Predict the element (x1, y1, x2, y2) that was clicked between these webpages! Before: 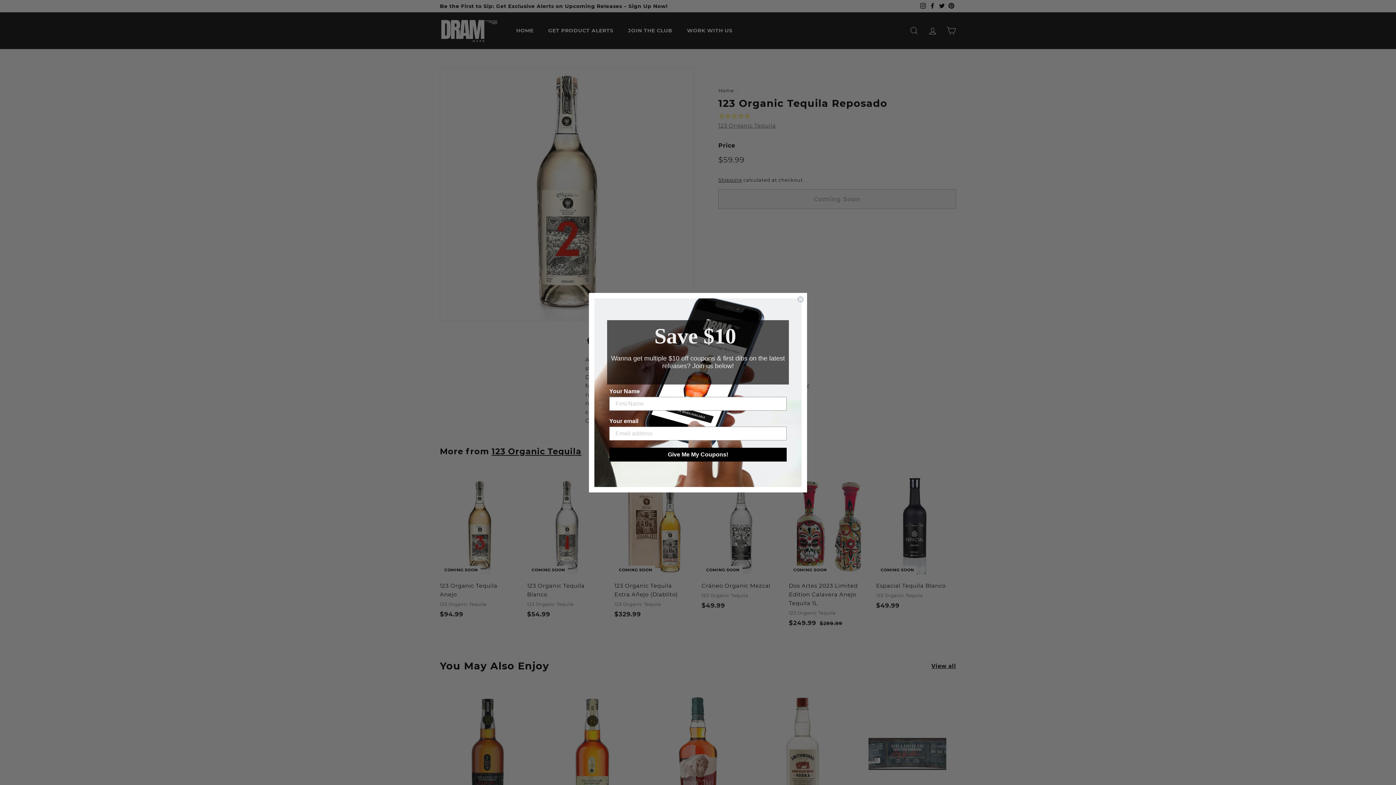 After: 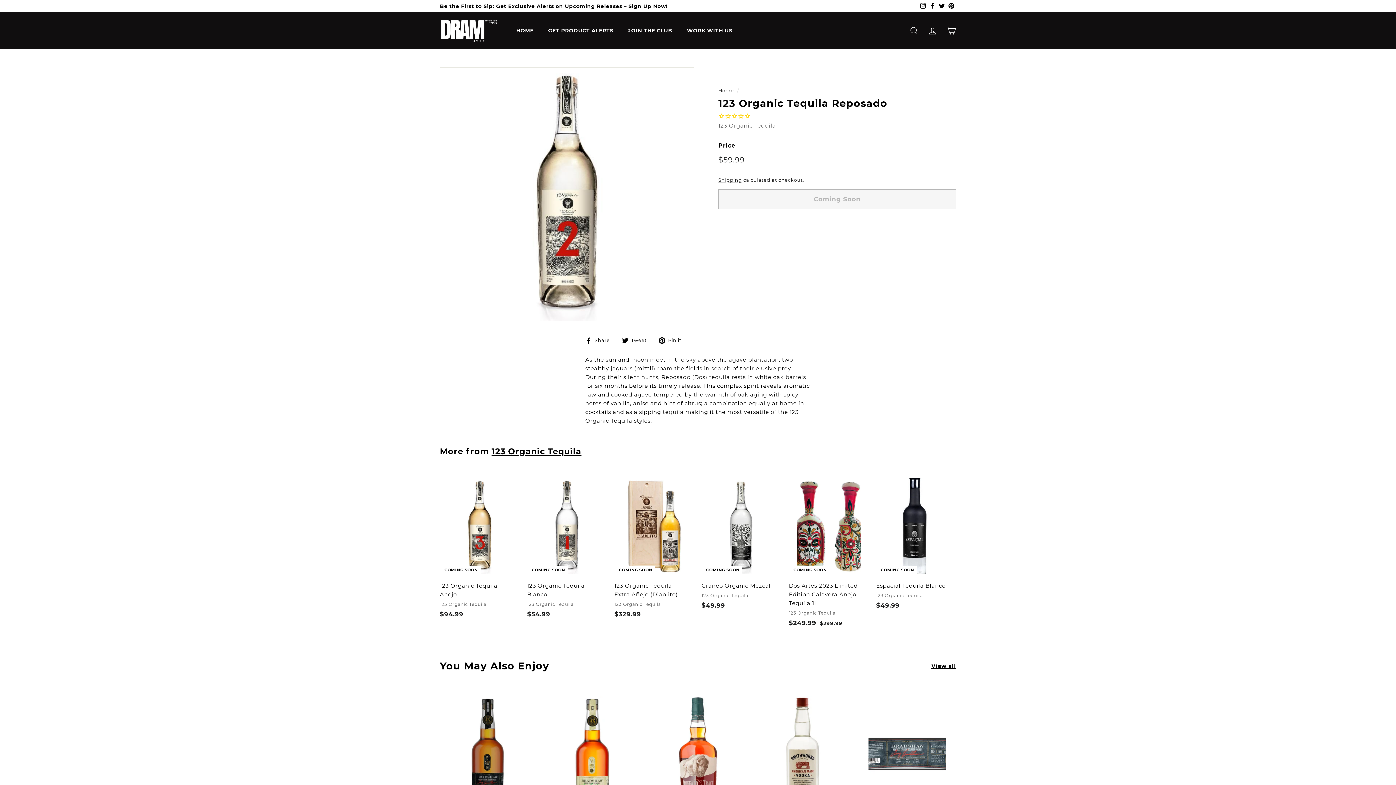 Action: bbox: (797, 302, 804, 309) label: Close dialog